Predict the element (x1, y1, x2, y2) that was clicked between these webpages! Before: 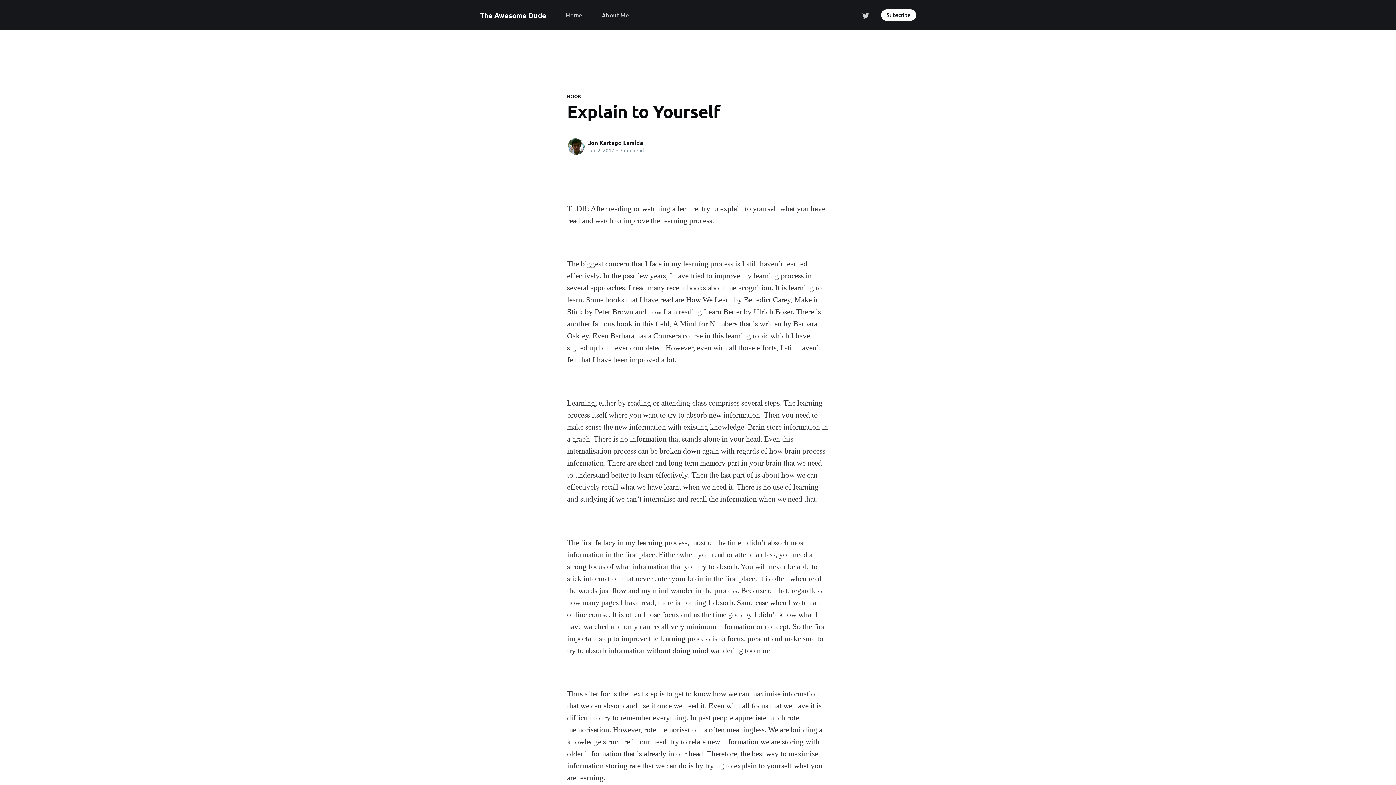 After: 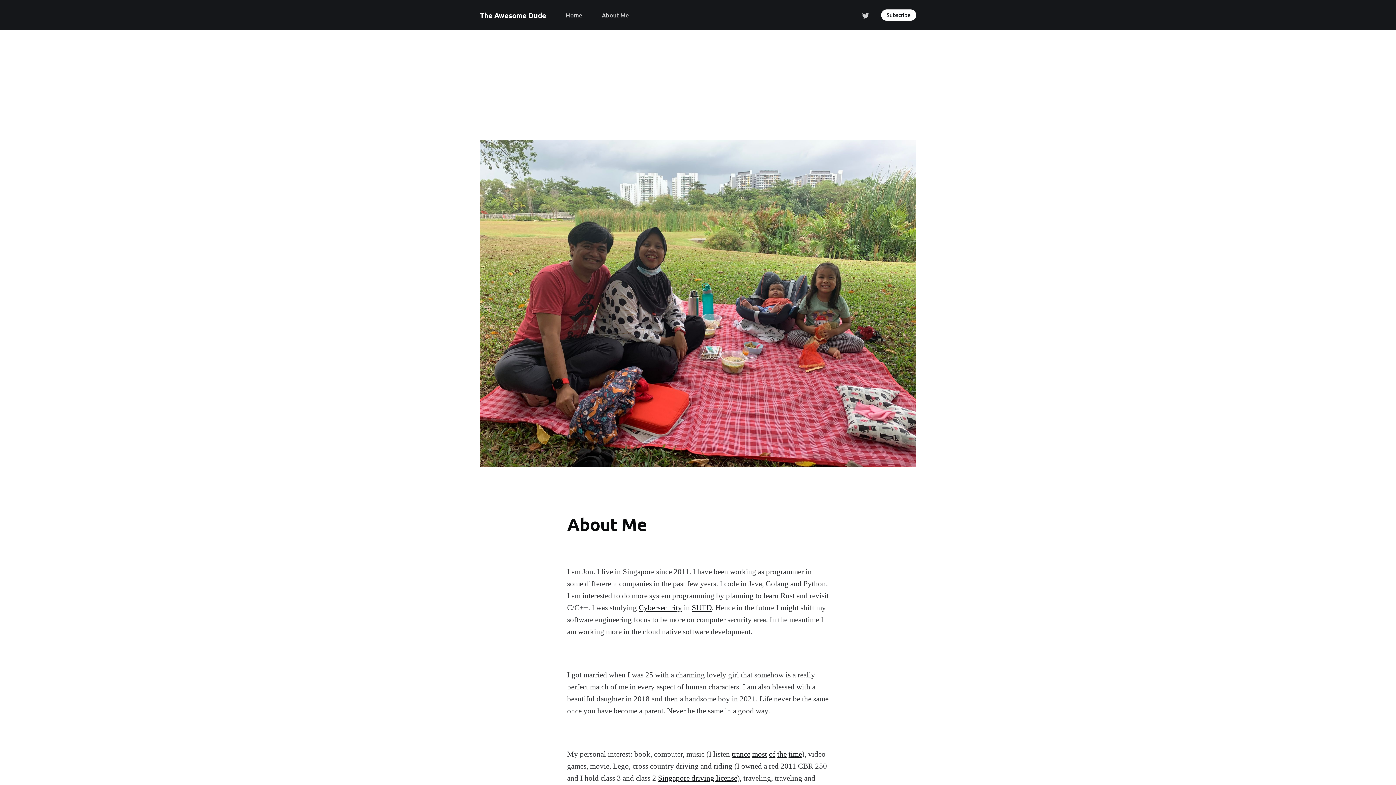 Action: label: About Me bbox: (602, 8, 628, 21)